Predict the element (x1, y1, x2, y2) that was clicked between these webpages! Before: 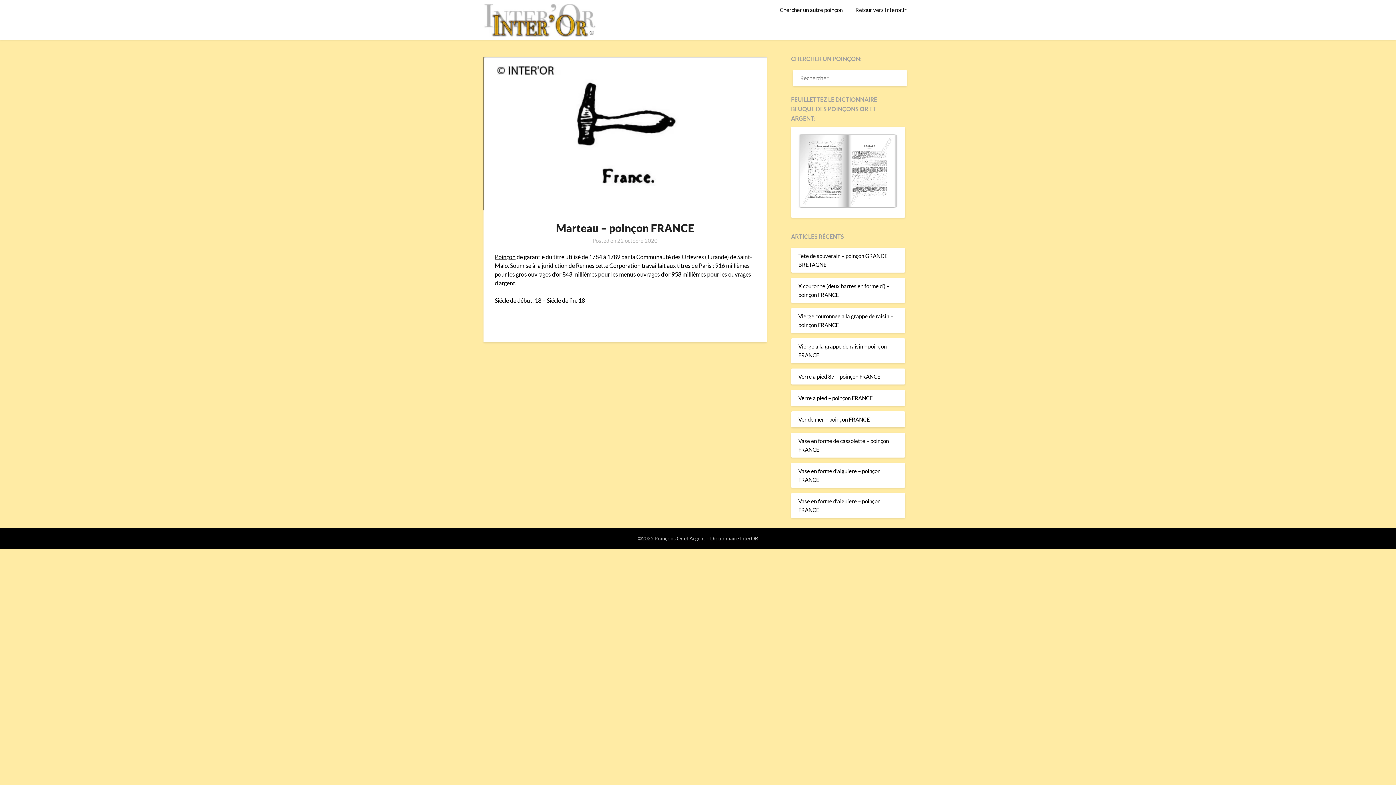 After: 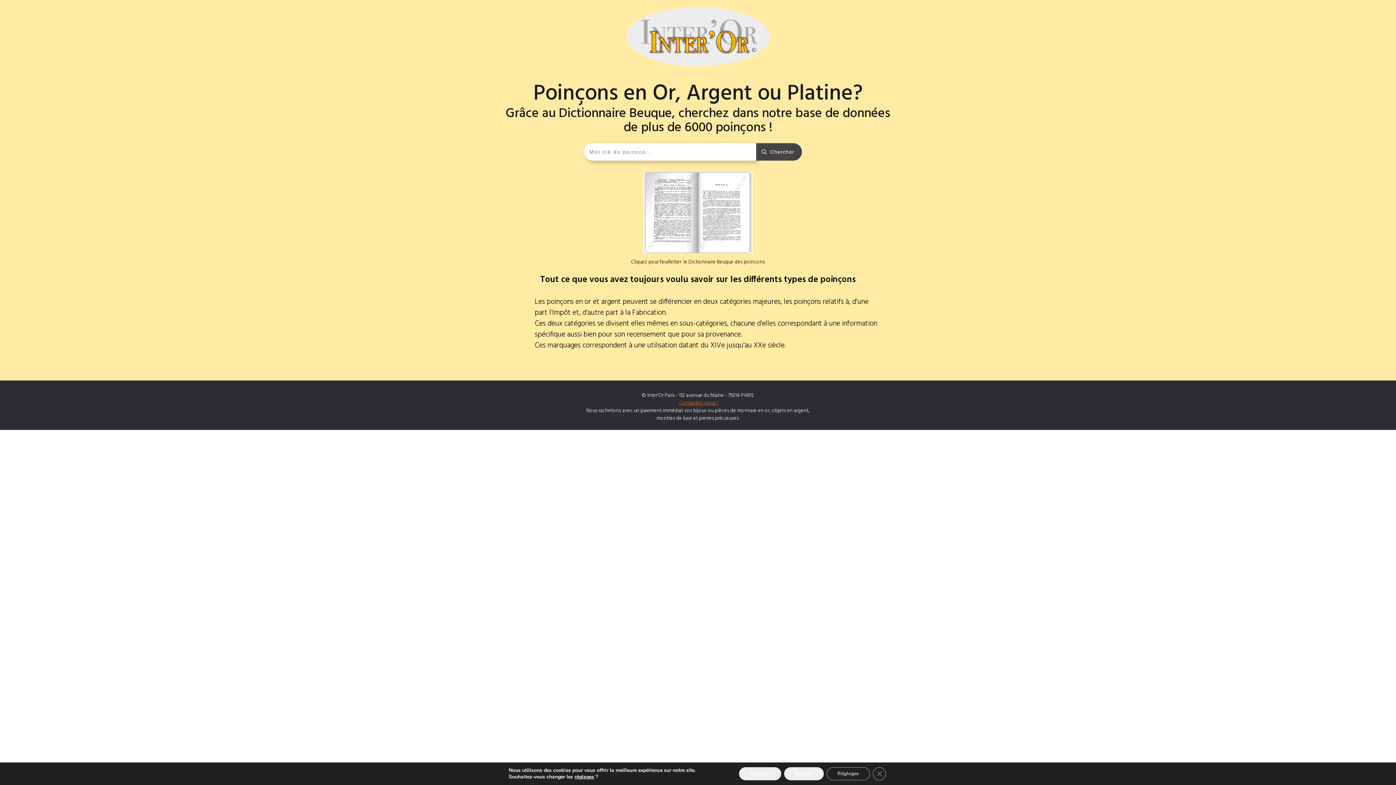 Action: bbox: (483, 3, 596, 39)